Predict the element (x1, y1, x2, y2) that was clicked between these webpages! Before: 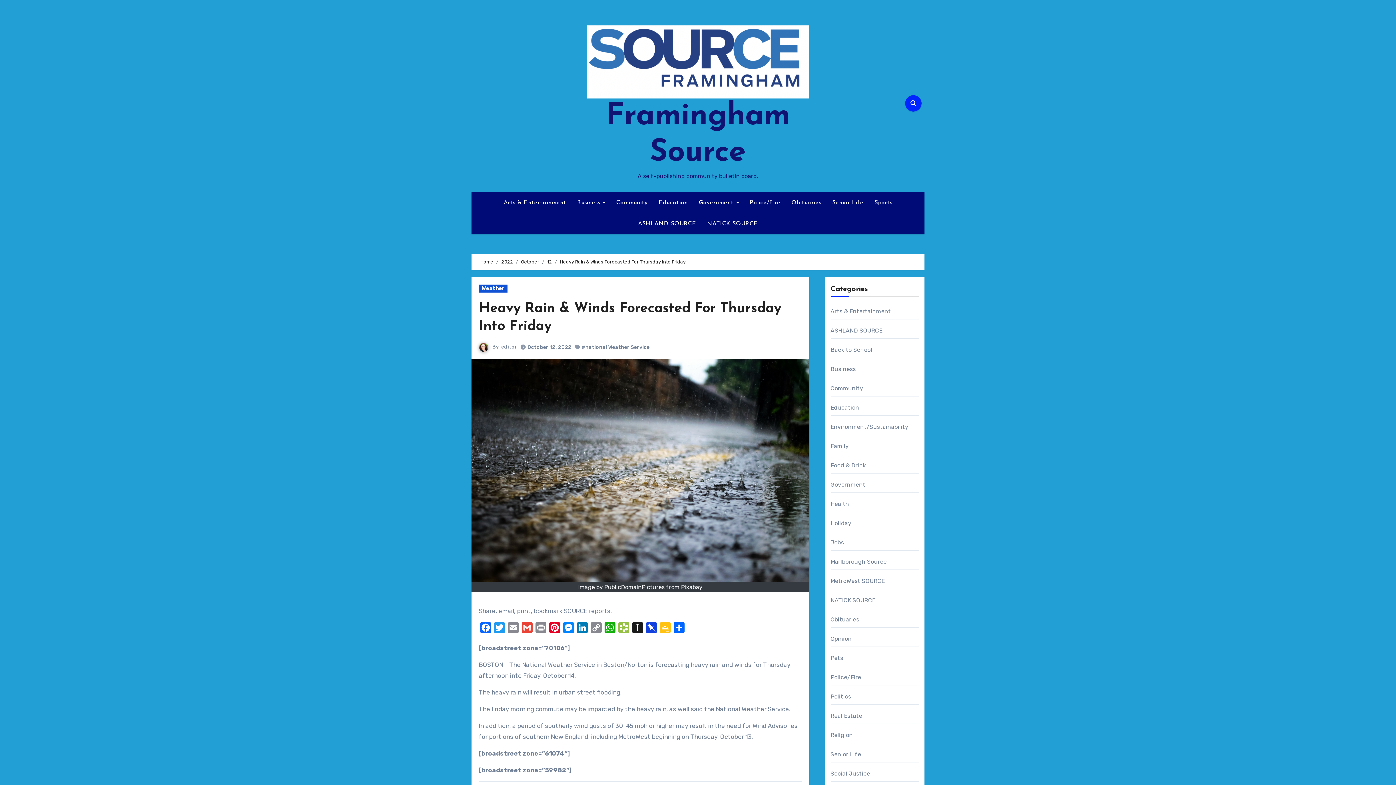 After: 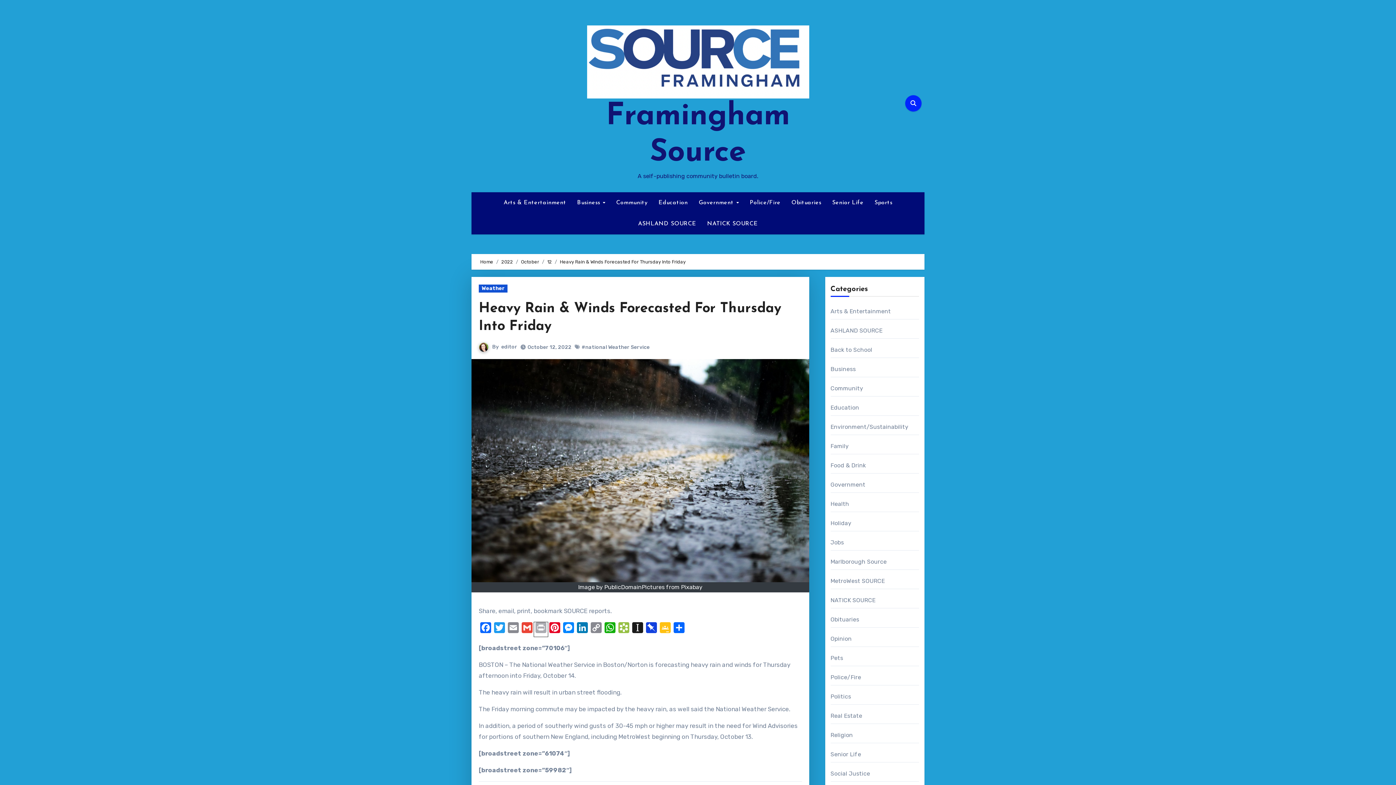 Action: label: Print bbox: (534, 622, 548, 637)